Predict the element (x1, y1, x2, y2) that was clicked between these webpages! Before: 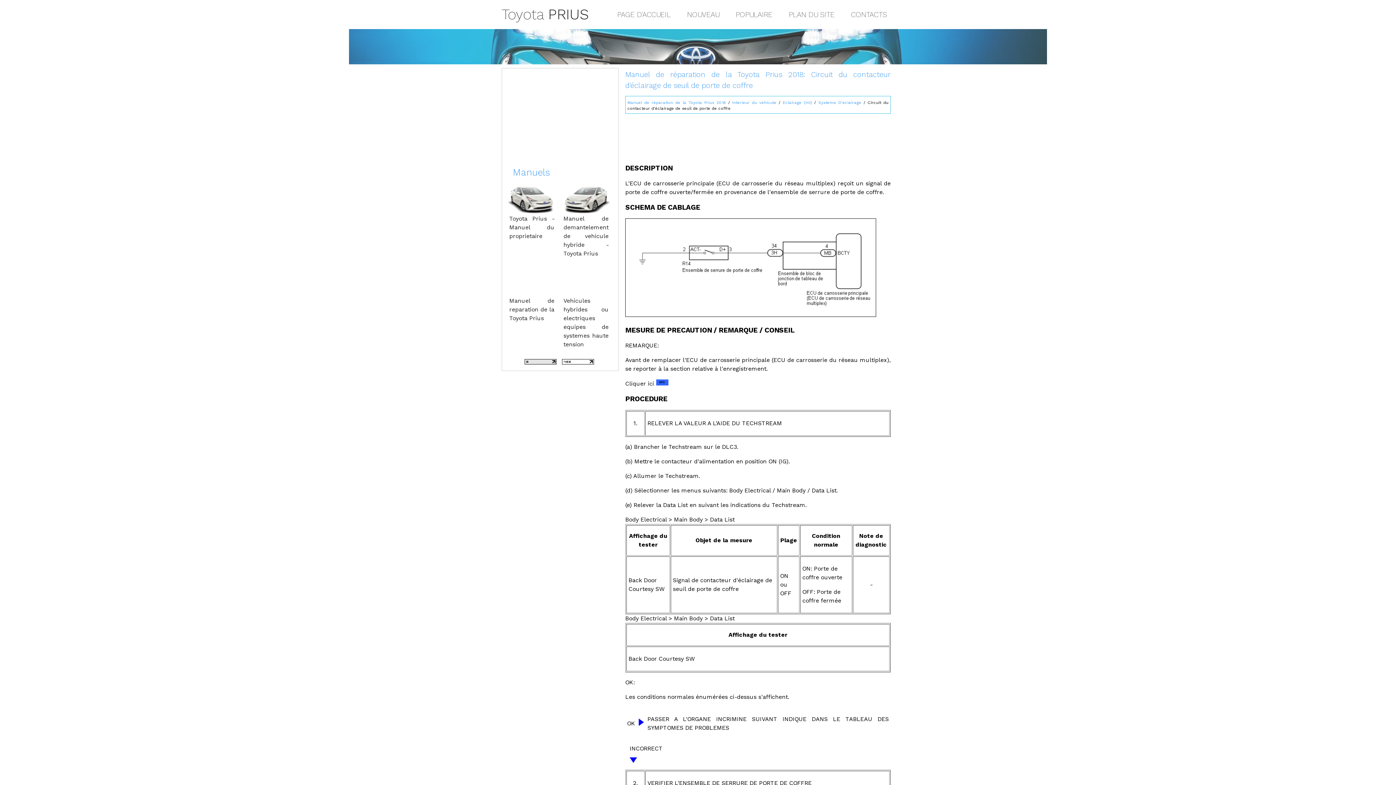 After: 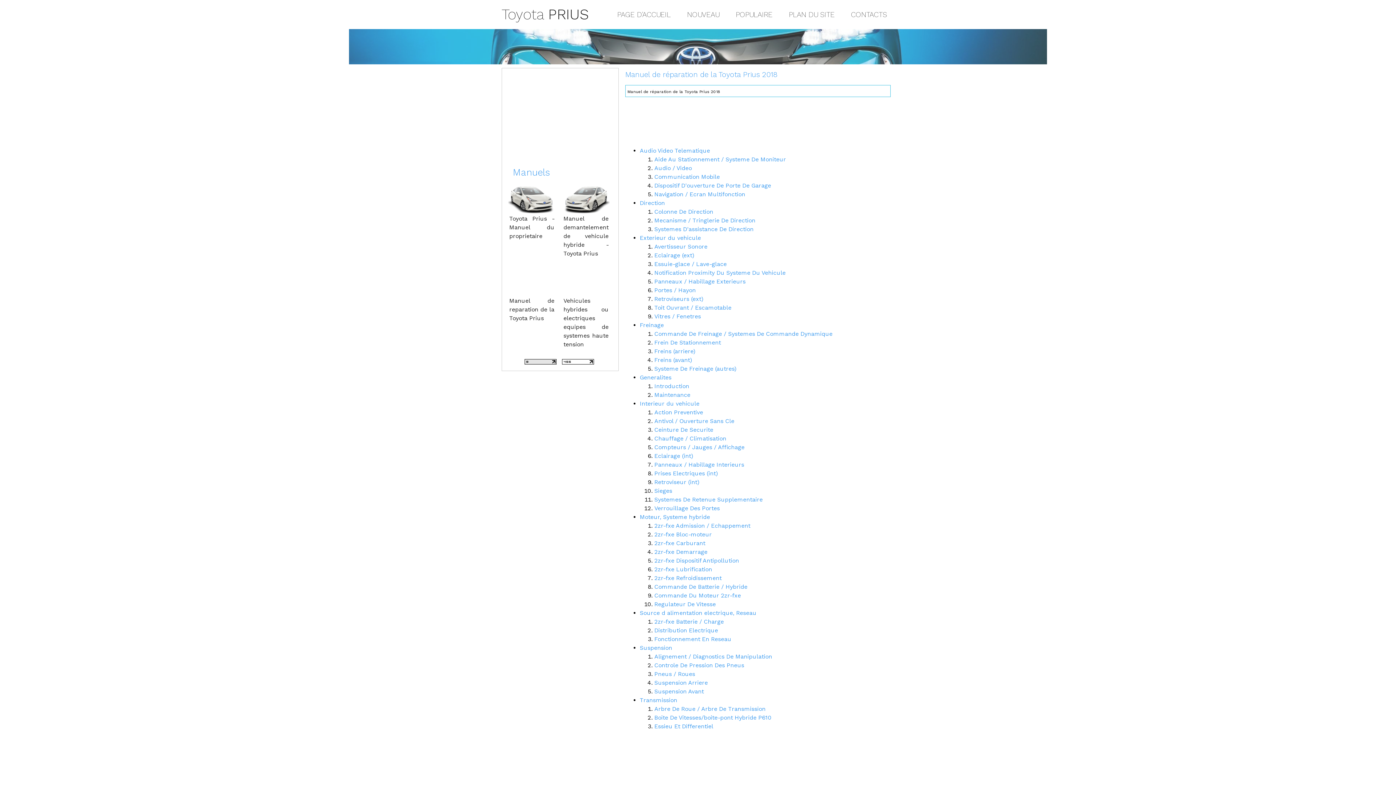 Action: bbox: (505, 267, 558, 326) label: Manuel de reparation de la Toyota Prius